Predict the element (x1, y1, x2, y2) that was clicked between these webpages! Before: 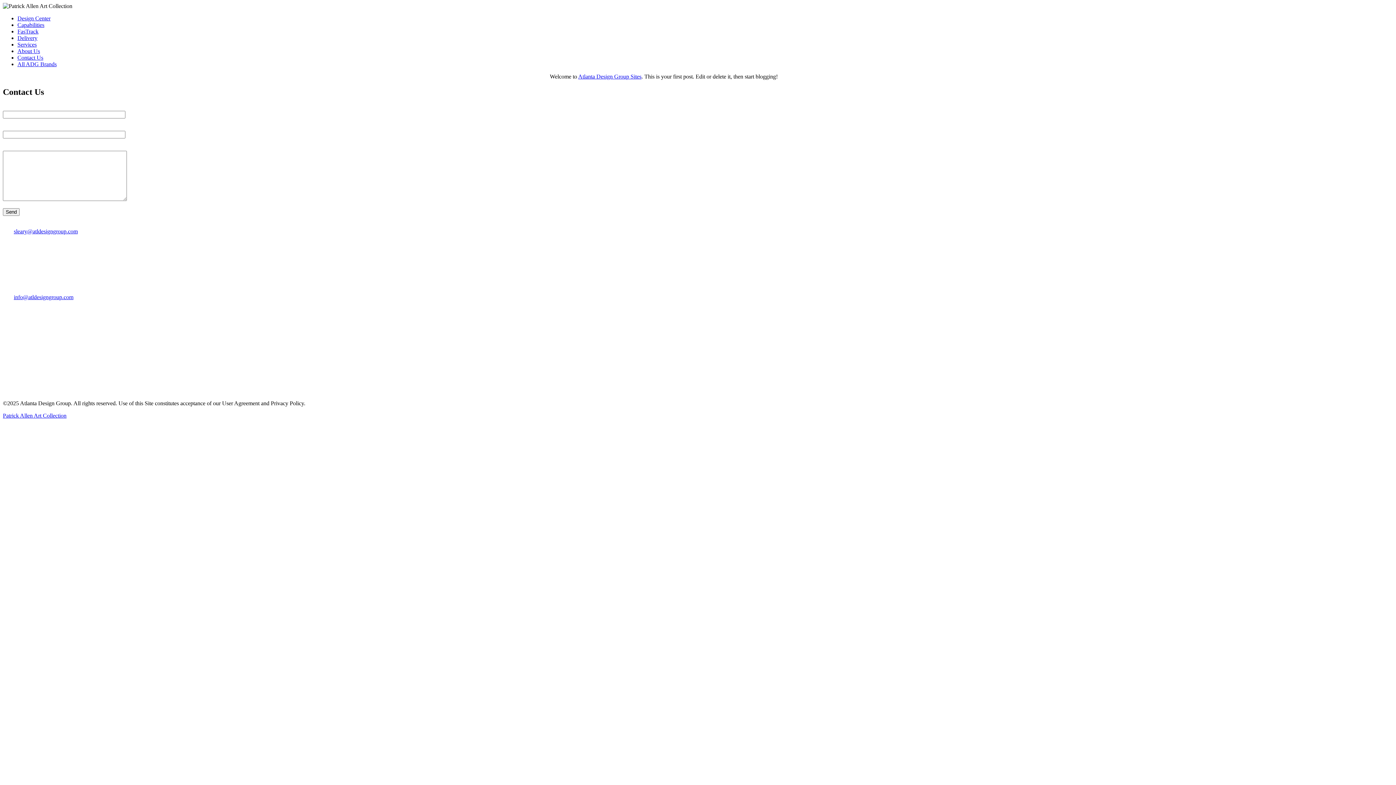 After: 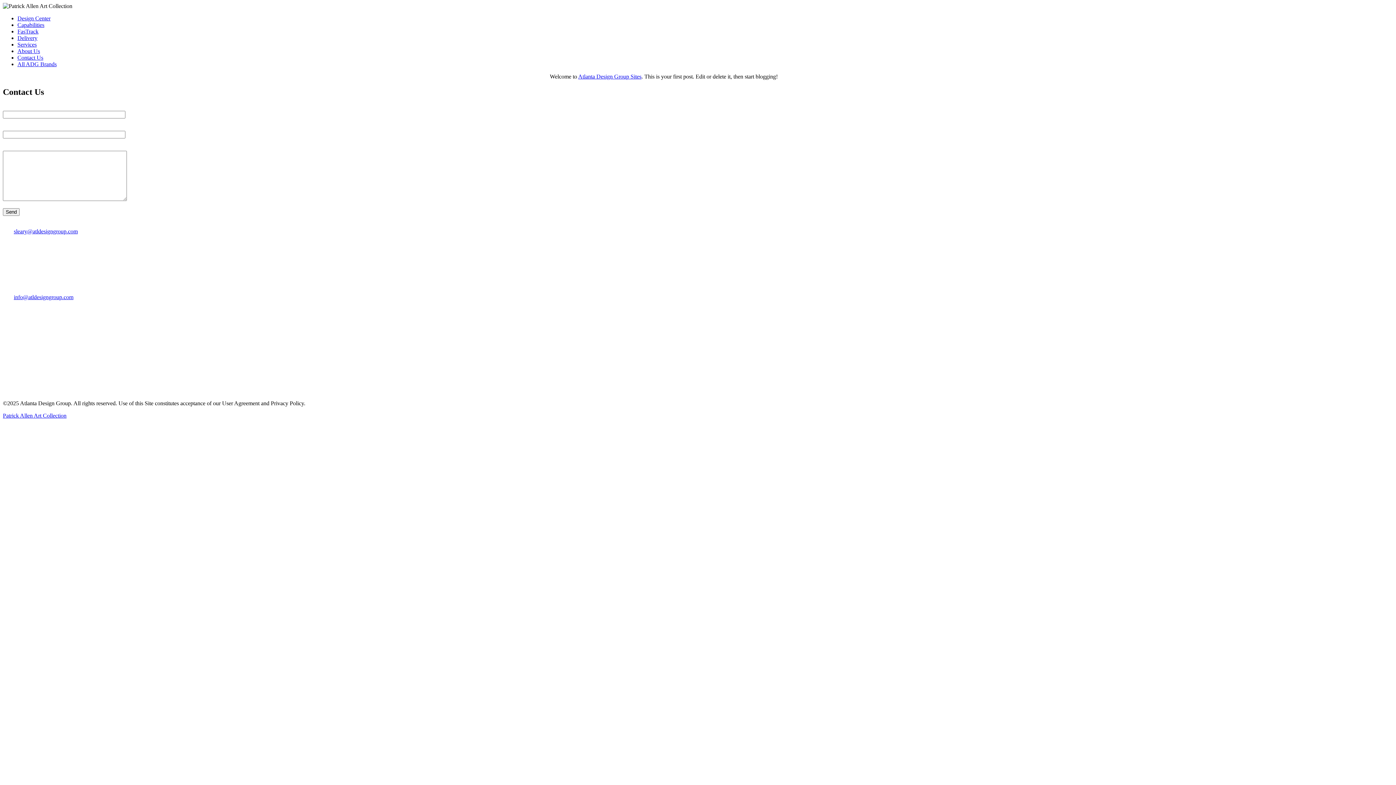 Action: bbox: (17, 28, 38, 34) label: FasTrack